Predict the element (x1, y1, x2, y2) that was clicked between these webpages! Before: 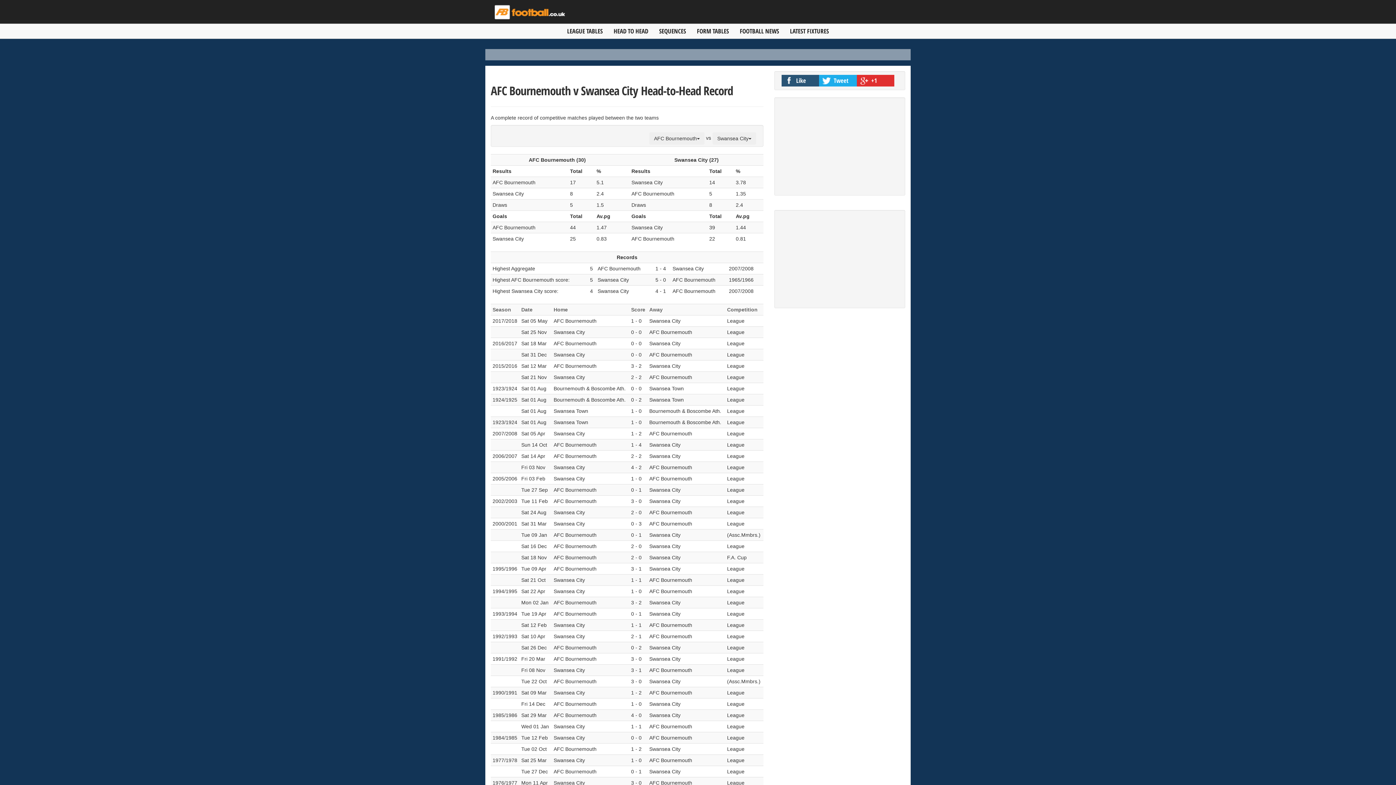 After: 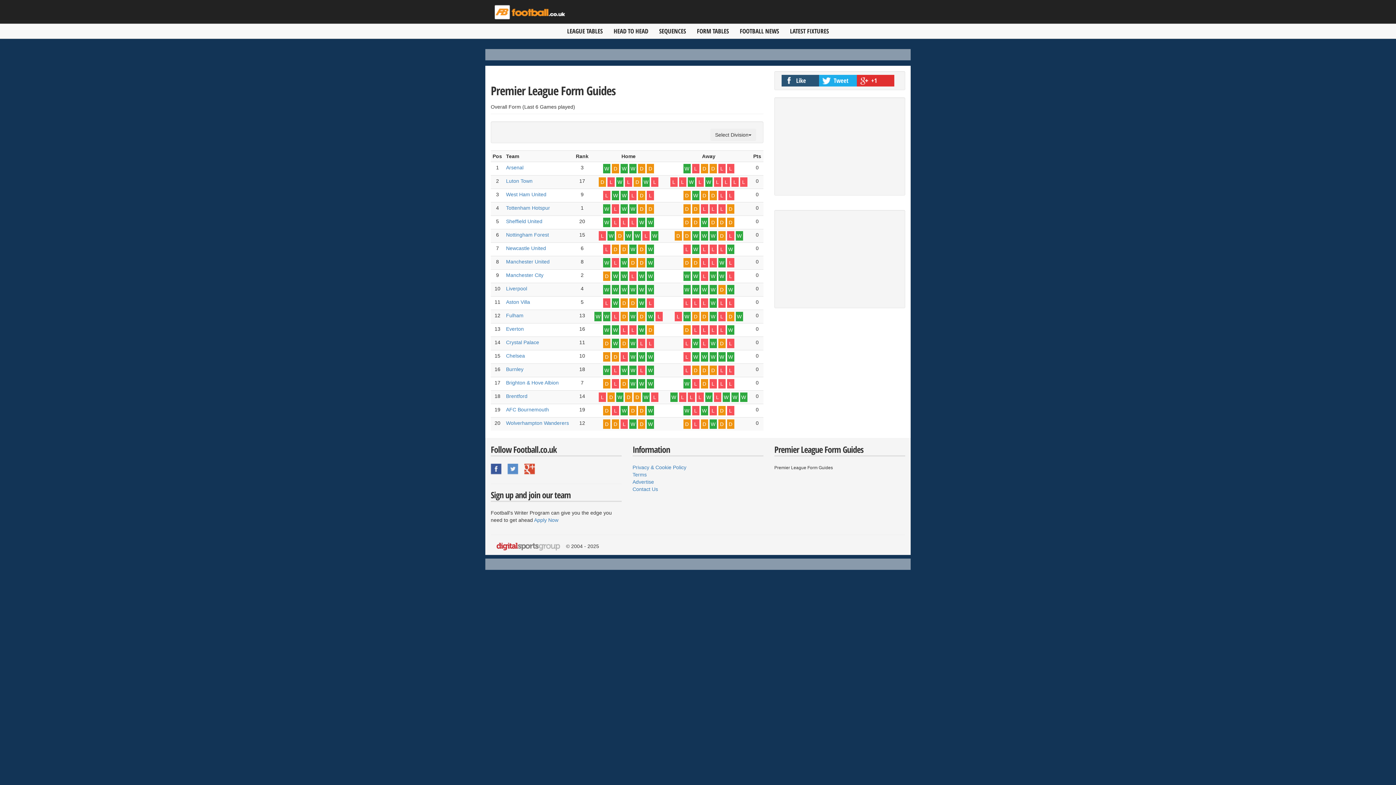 Action: label: FORM TABLES bbox: (691, 24, 734, 38)